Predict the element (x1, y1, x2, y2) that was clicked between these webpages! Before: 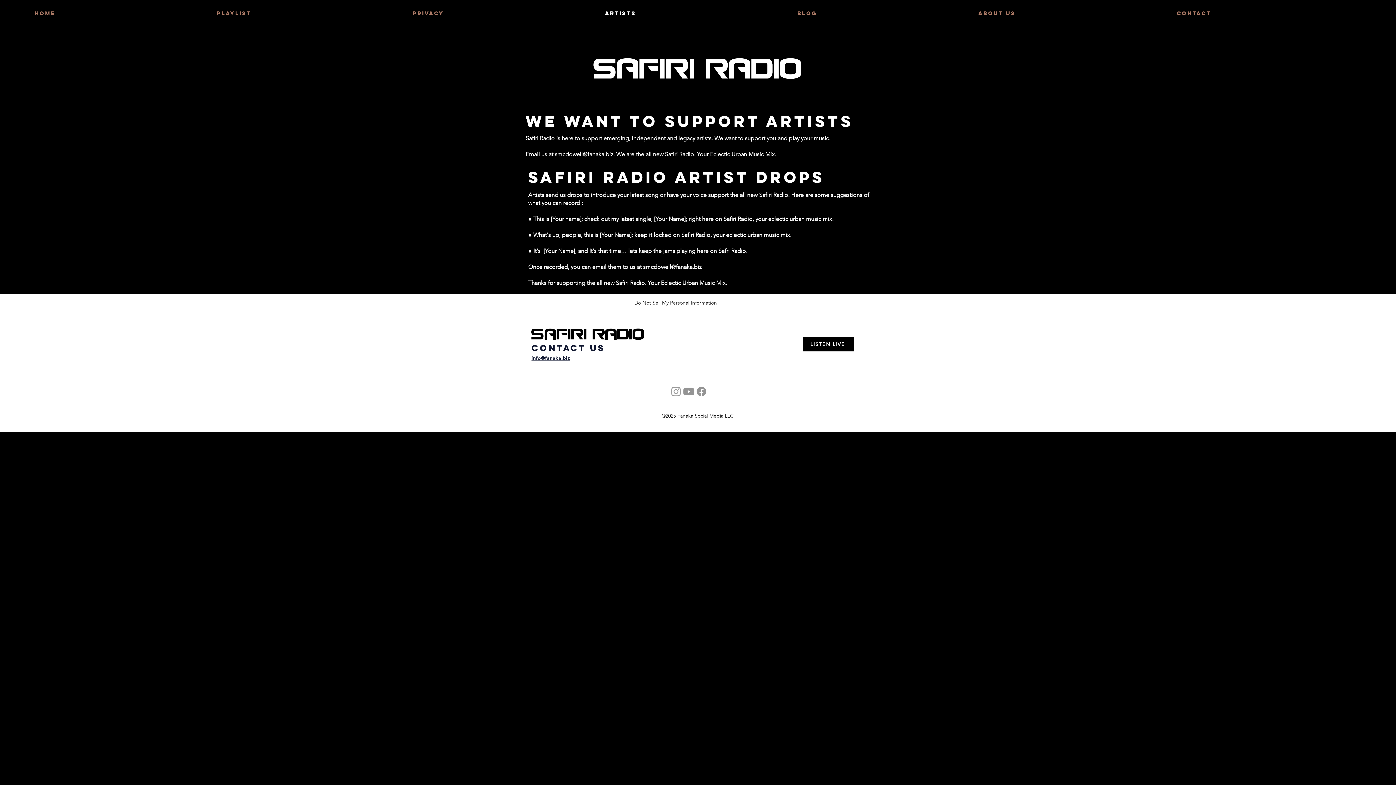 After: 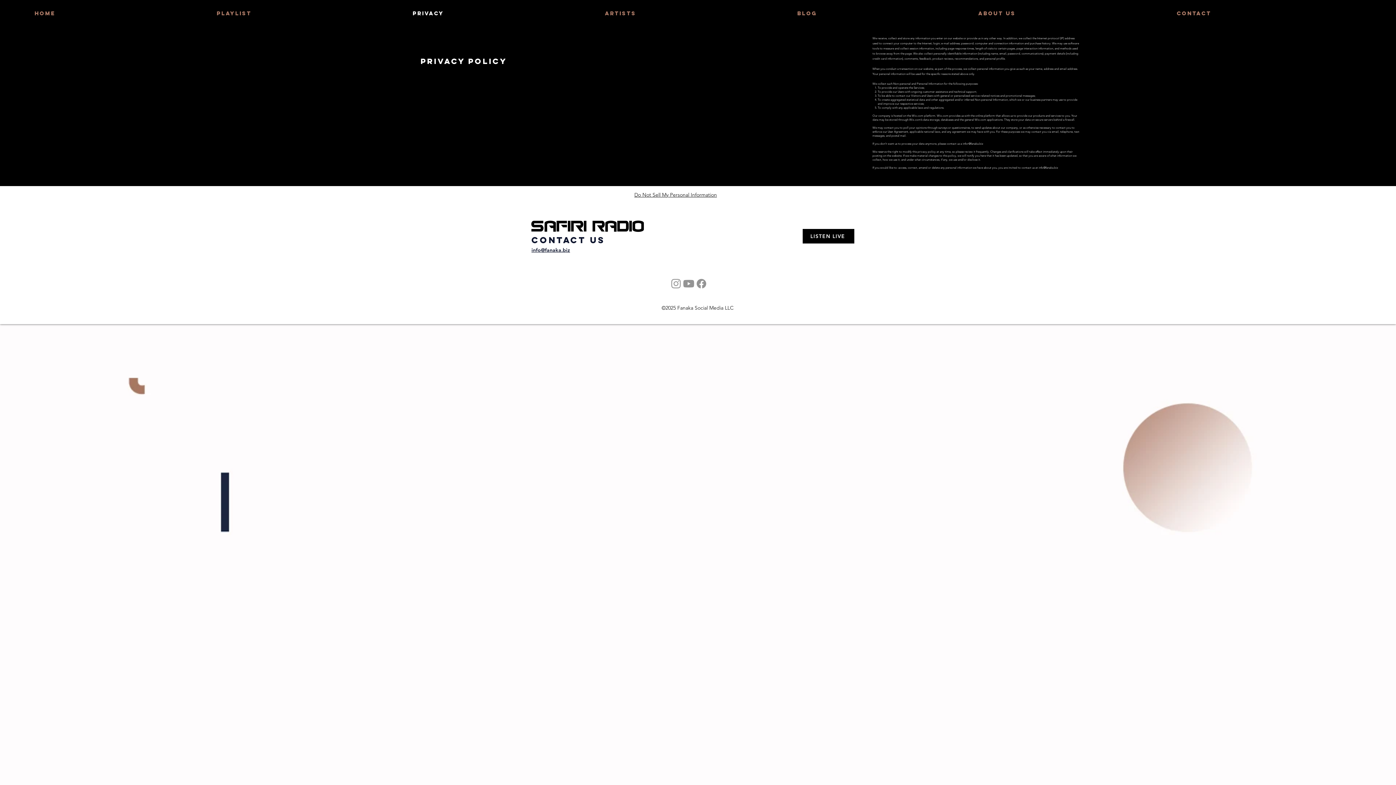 Action: bbox: (407, 4, 599, 22) label: PRIVACY